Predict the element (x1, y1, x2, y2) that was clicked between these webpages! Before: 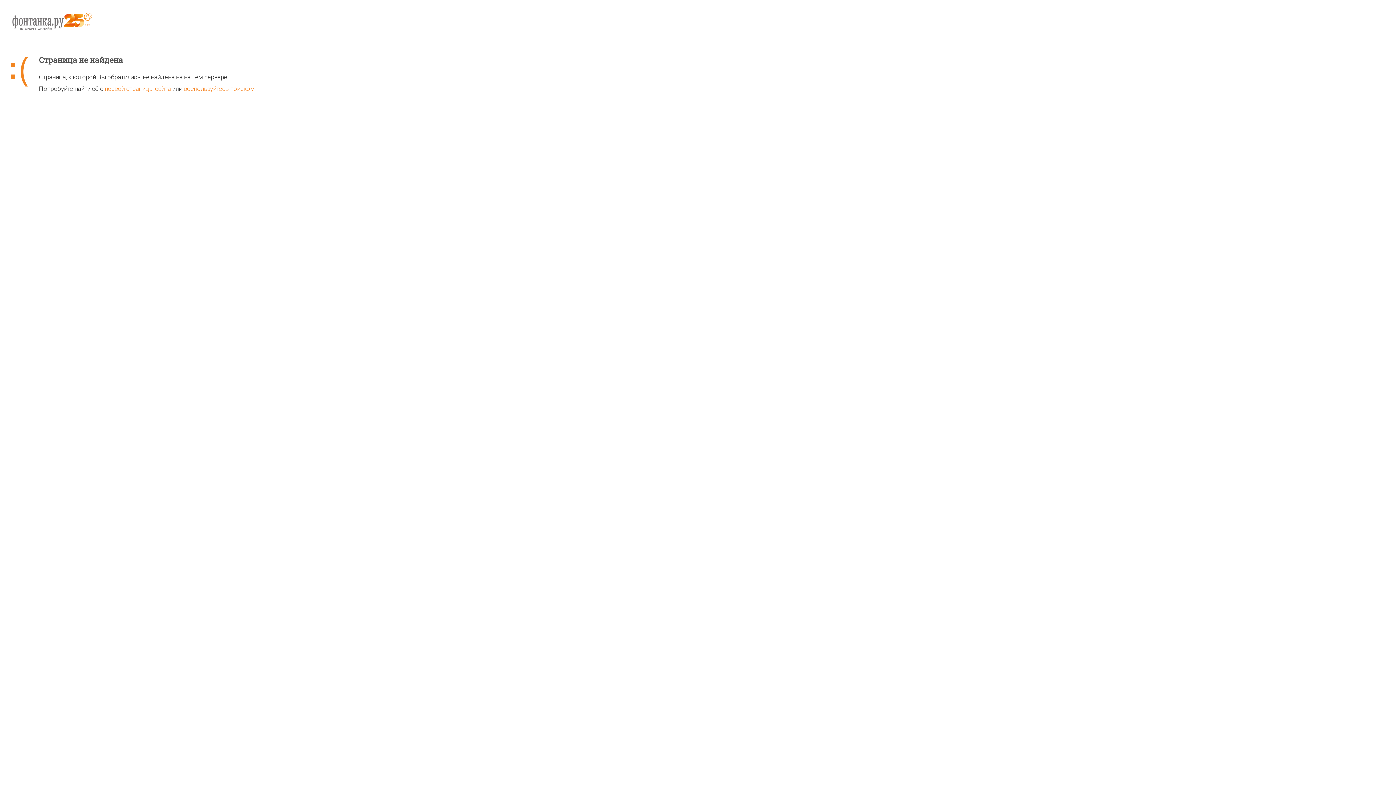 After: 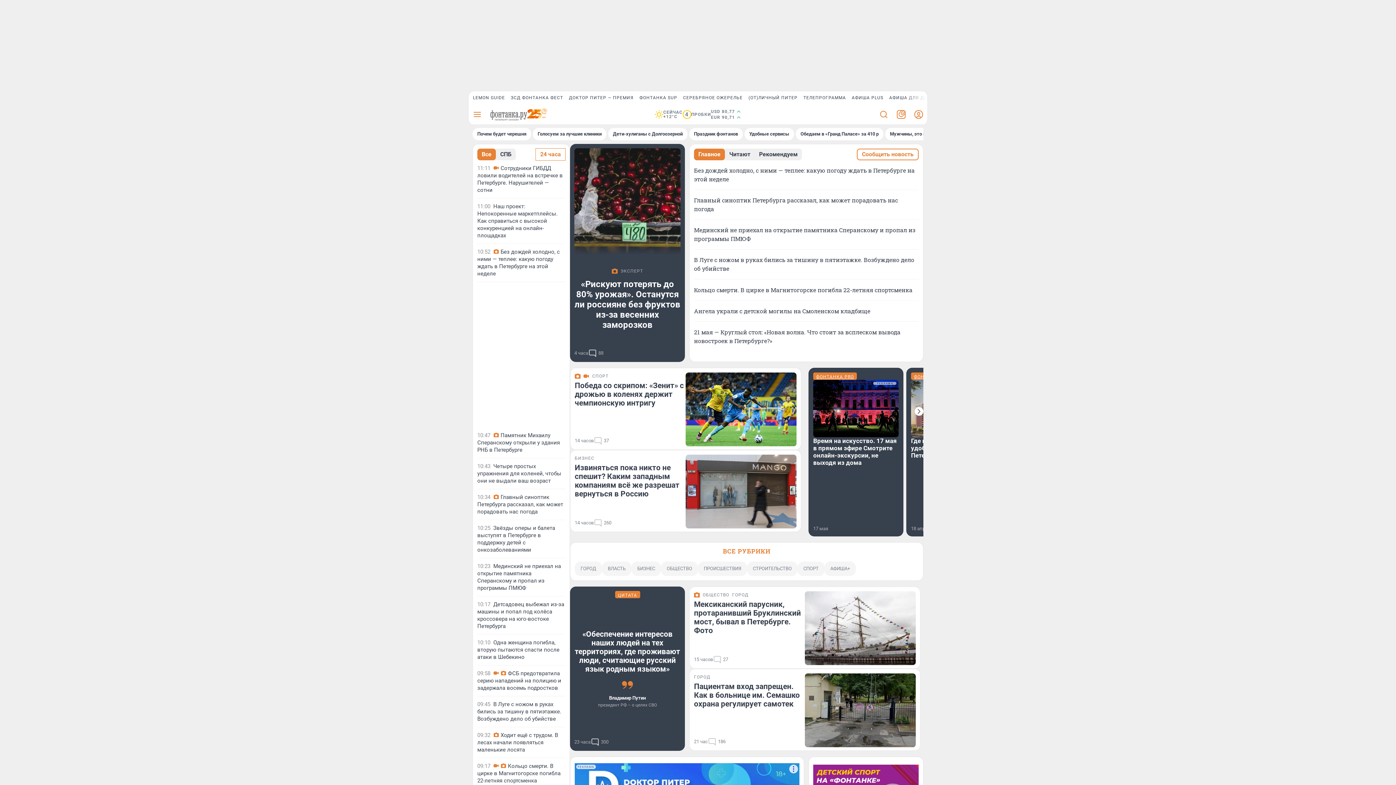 Action: bbox: (10, 11, 1385, 55)